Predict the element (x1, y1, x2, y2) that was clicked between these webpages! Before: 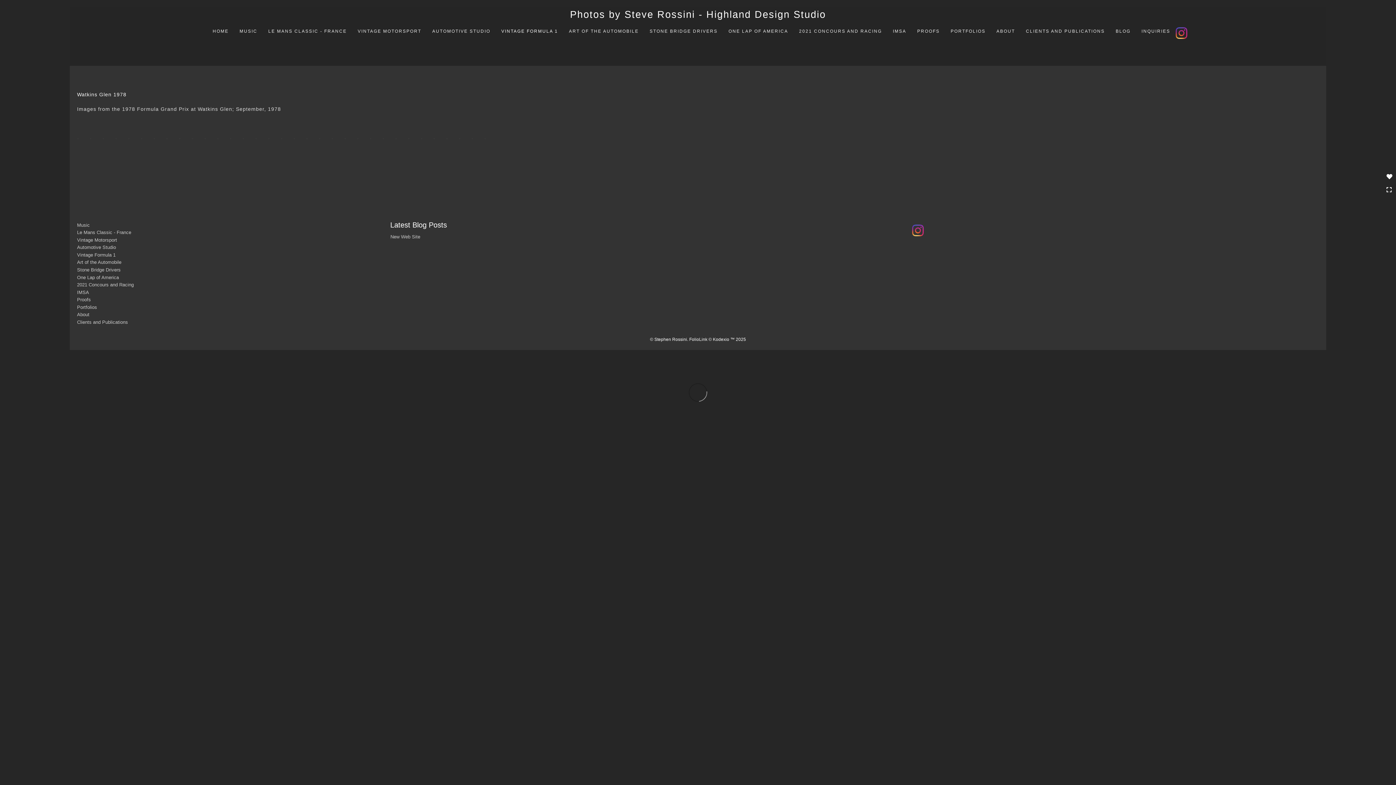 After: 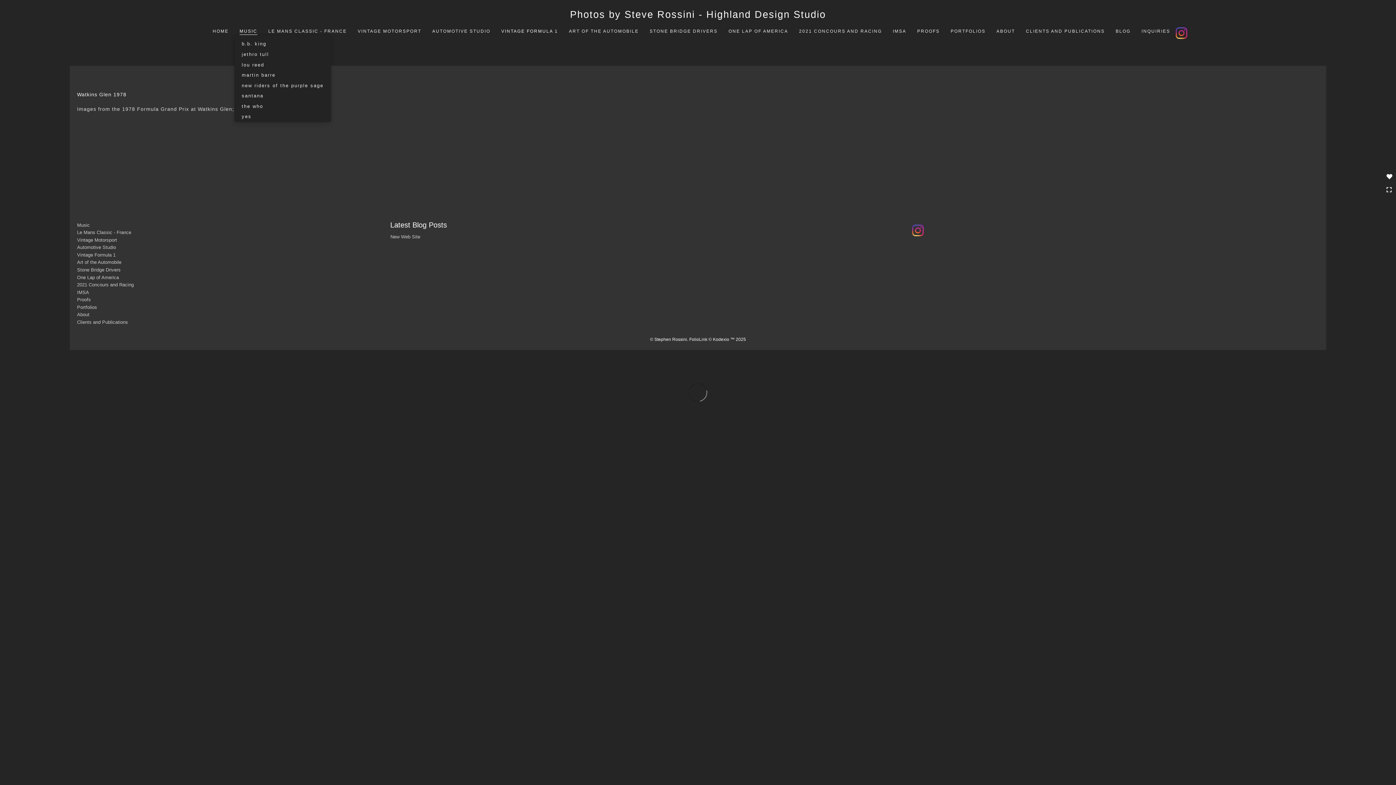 Action: bbox: (234, 23, 262, 34) label: MUSIC